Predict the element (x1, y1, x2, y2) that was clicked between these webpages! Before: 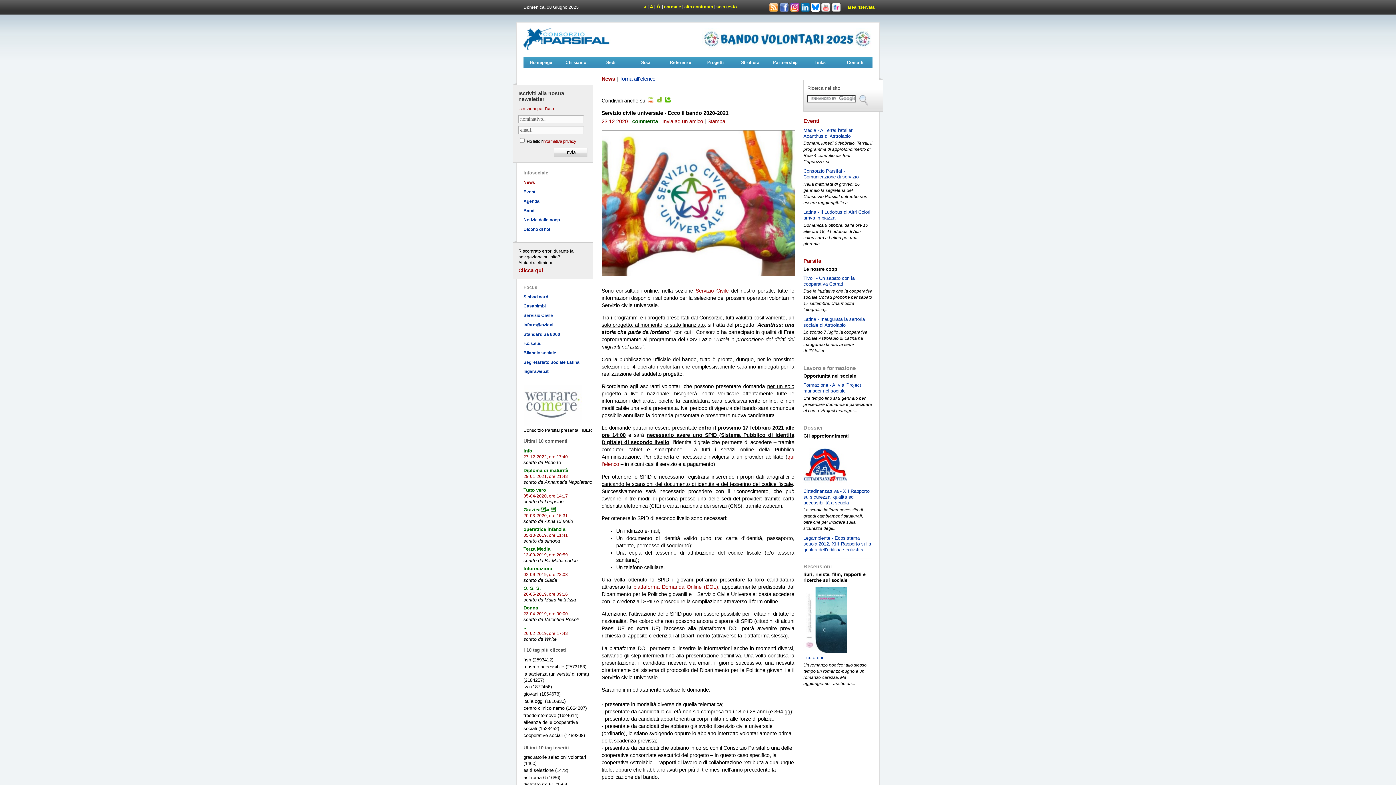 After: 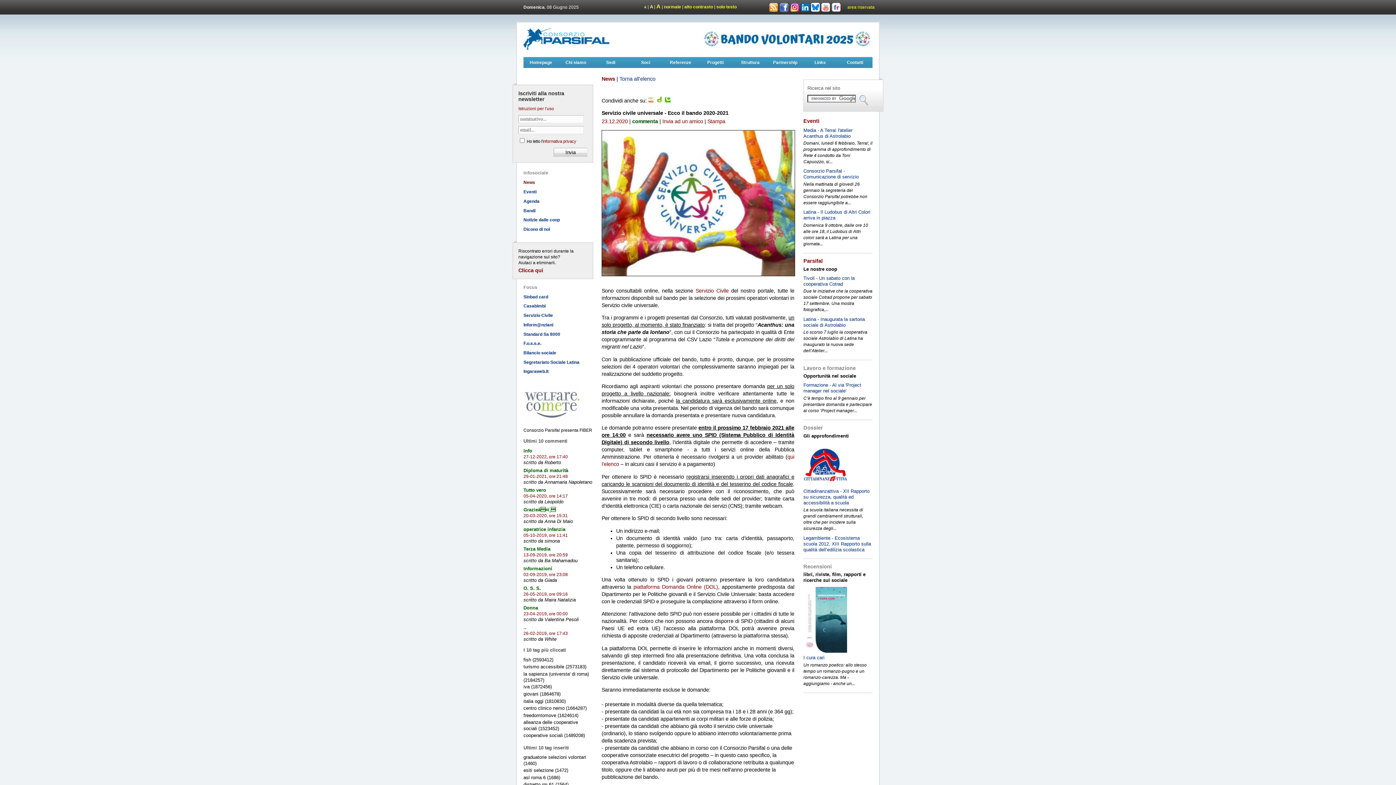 Action: bbox: (665, 97, 672, 103)